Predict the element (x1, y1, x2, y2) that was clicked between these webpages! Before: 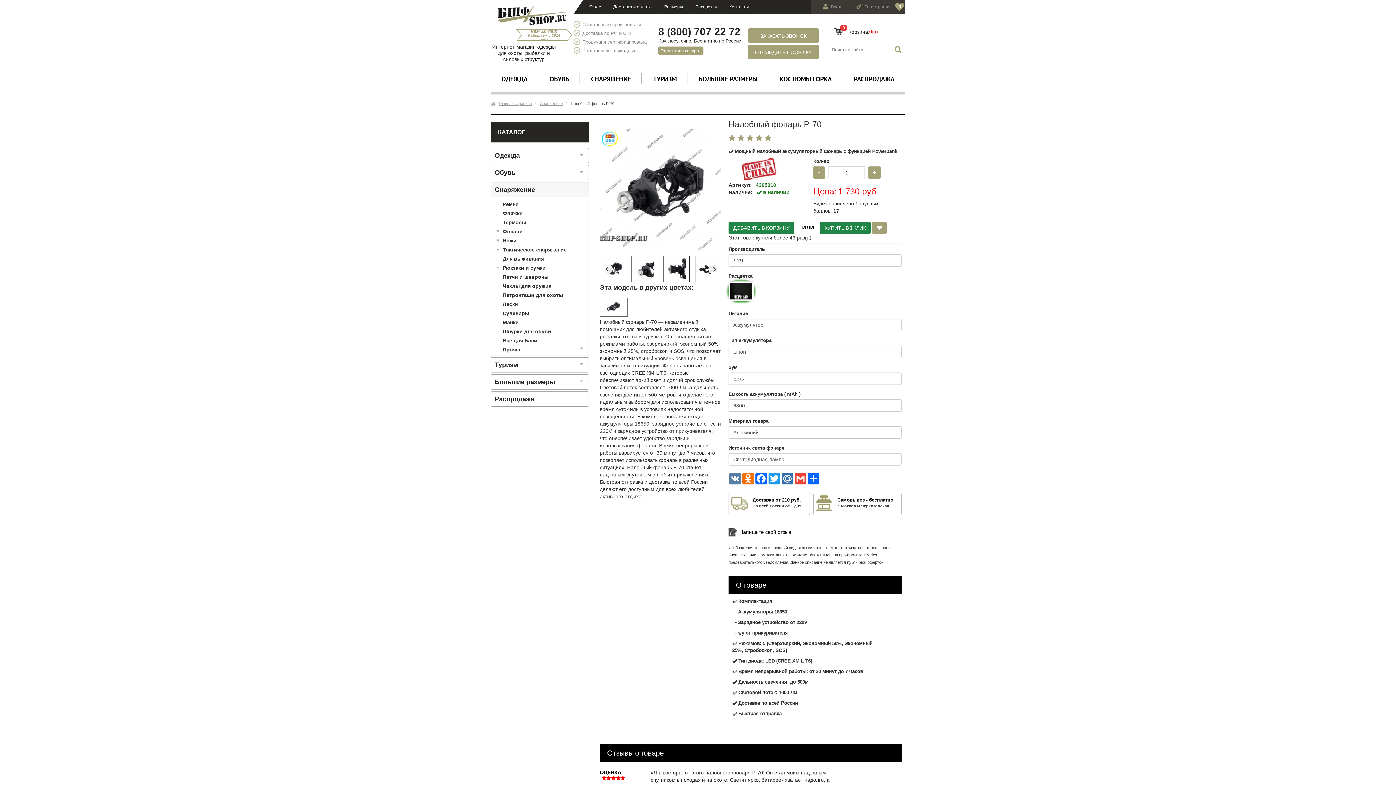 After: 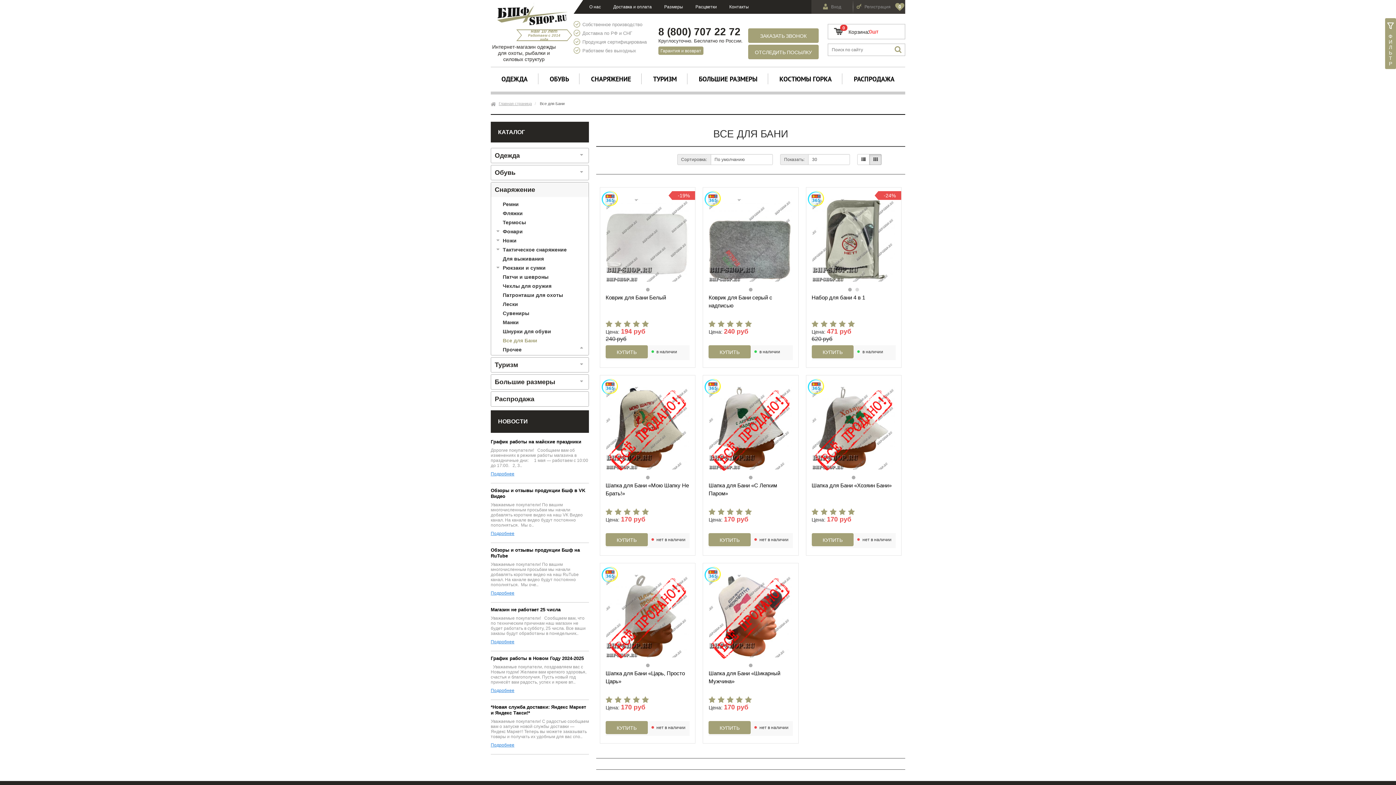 Action: bbox: (502, 337, 541, 343) label: Все для Бани